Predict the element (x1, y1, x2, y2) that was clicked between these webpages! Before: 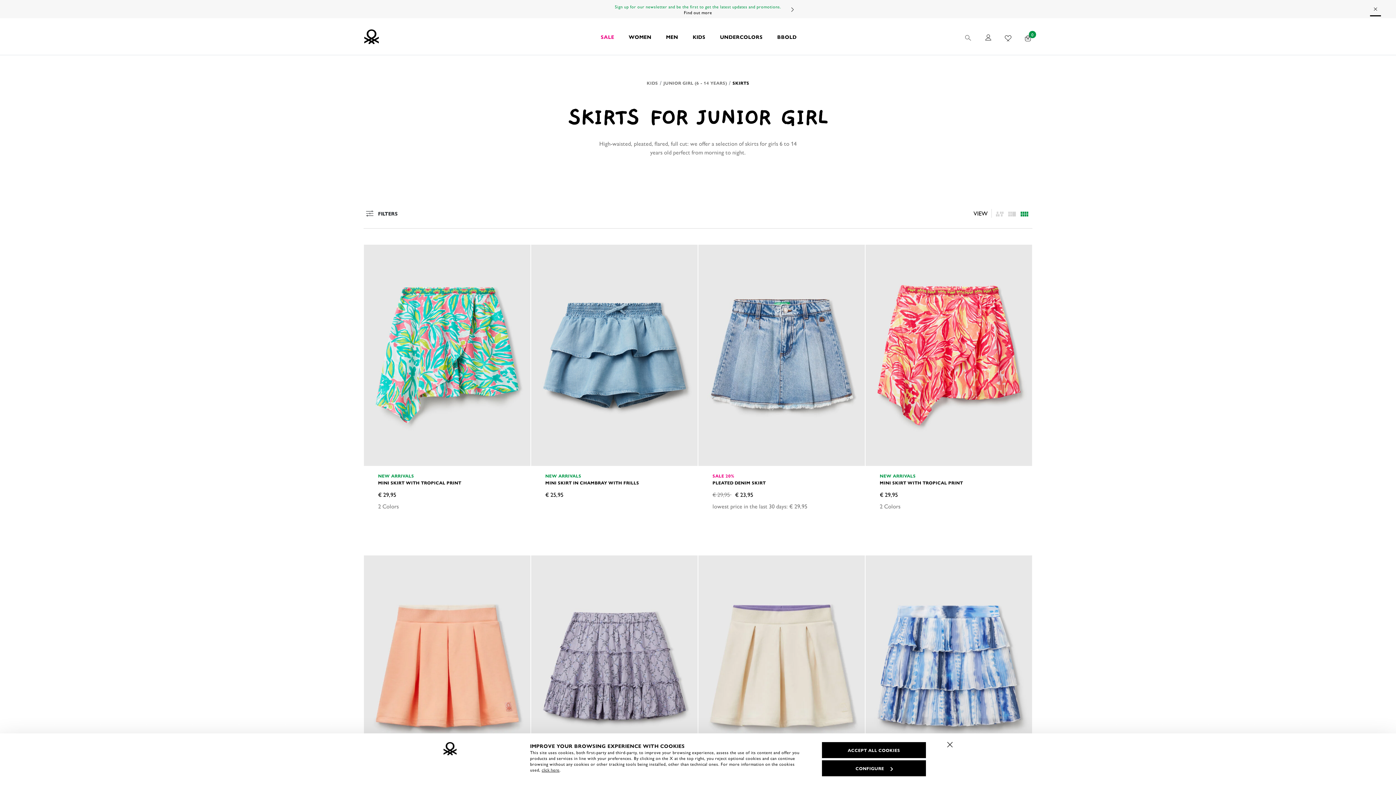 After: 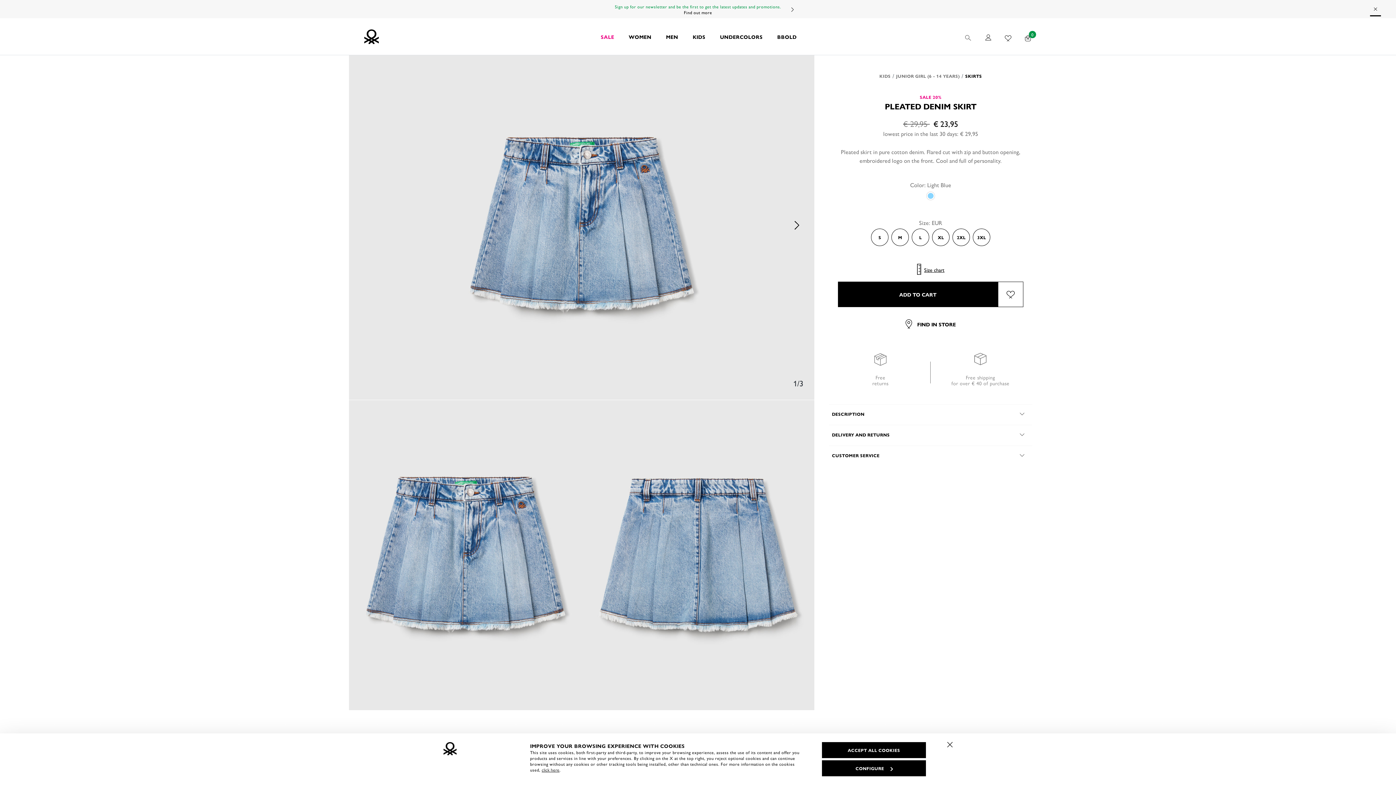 Action: bbox: (698, 244, 865, 466)